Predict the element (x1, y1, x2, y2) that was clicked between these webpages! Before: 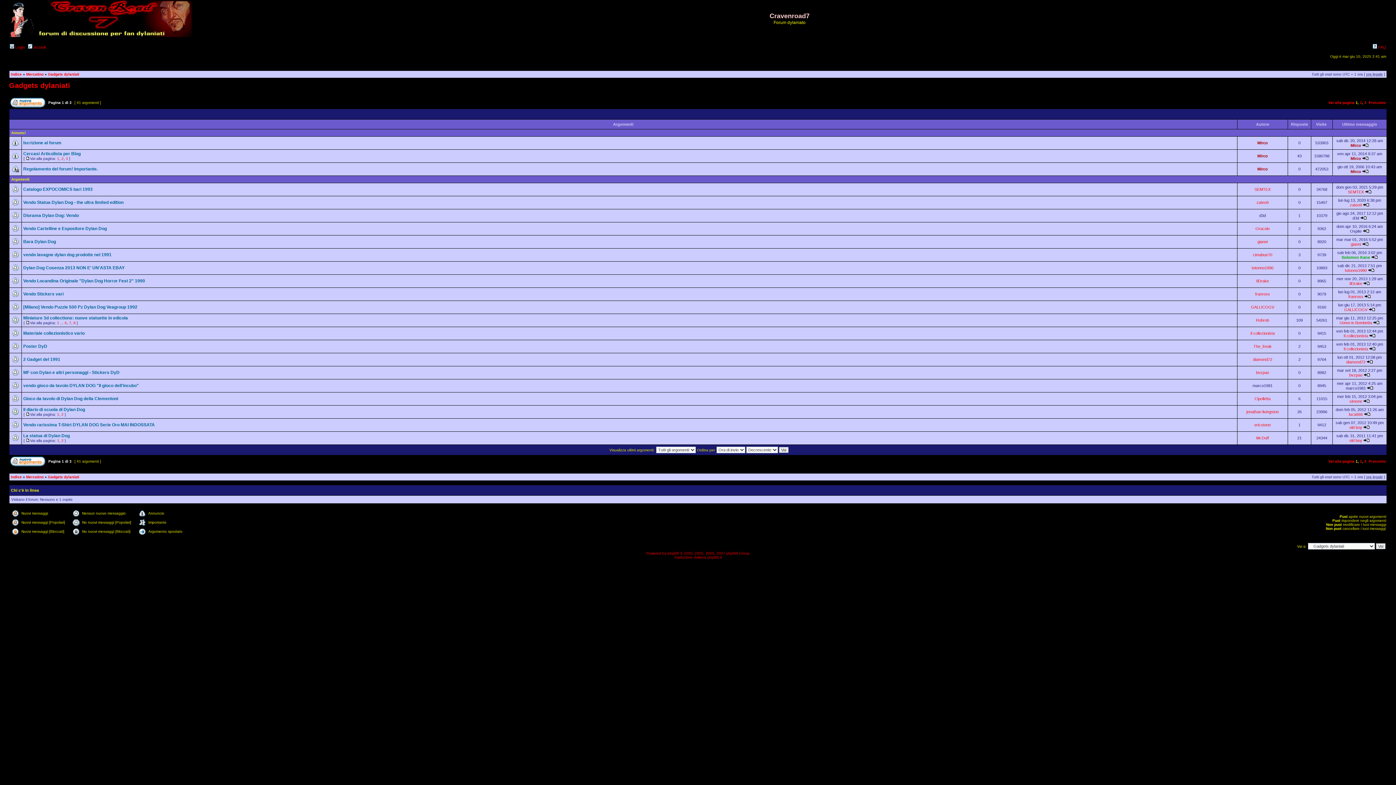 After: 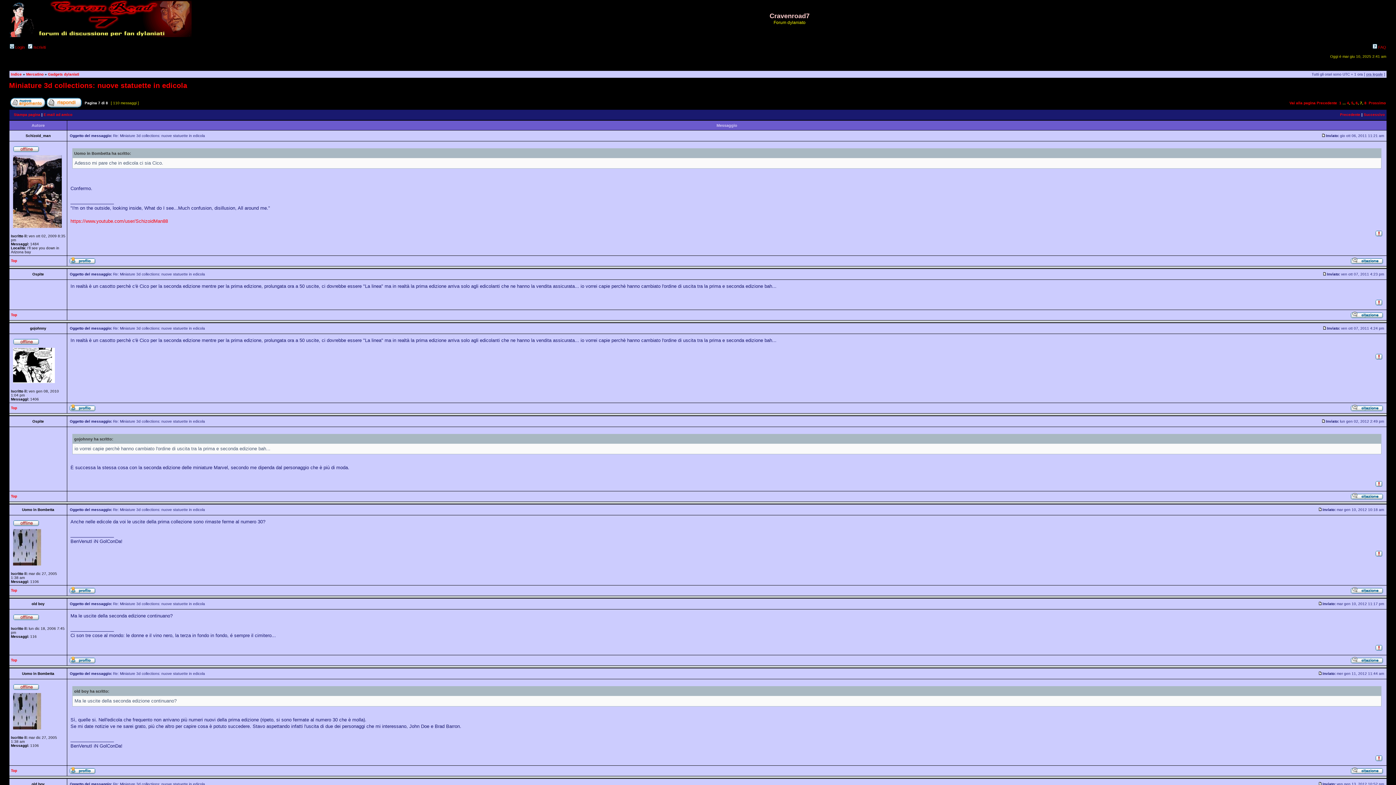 Action: bbox: (69, 321, 71, 325) label: 7